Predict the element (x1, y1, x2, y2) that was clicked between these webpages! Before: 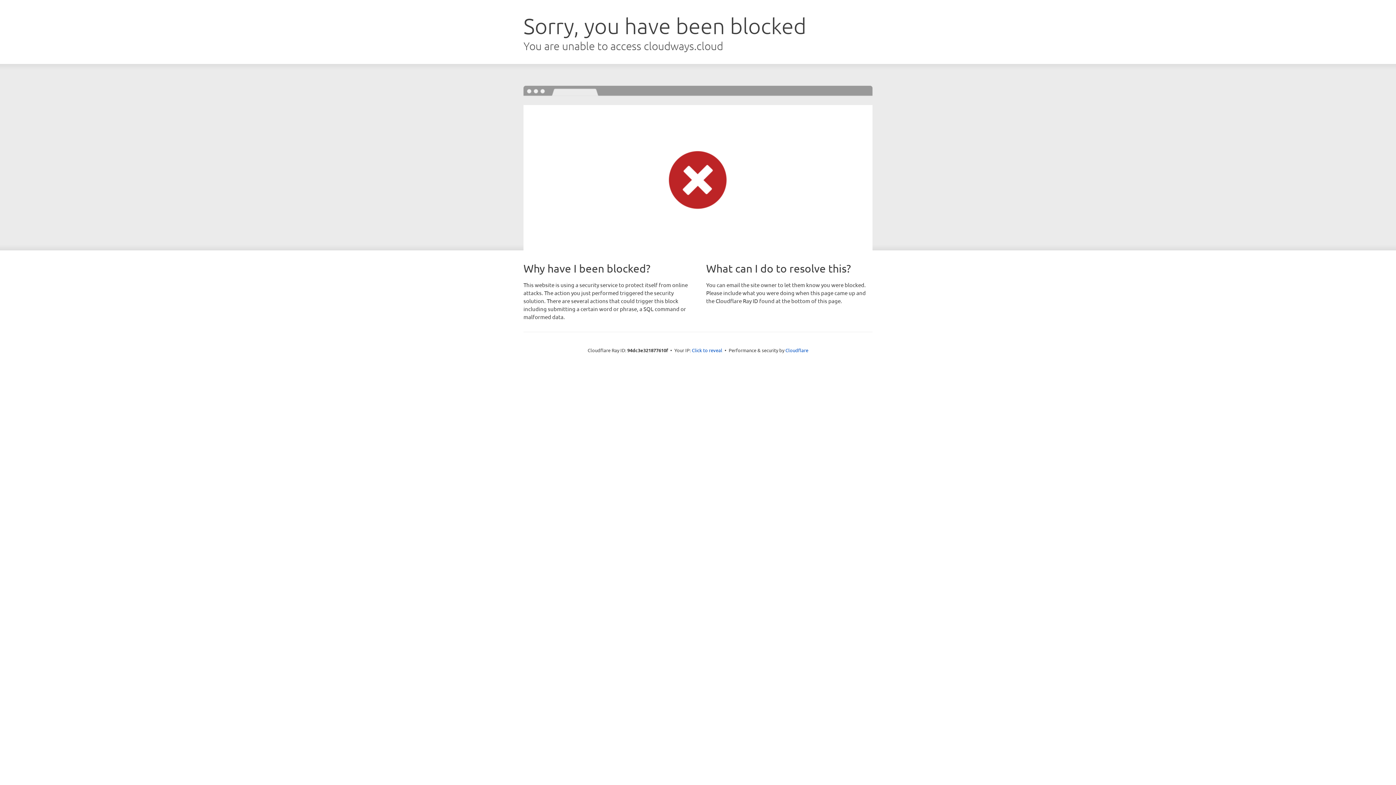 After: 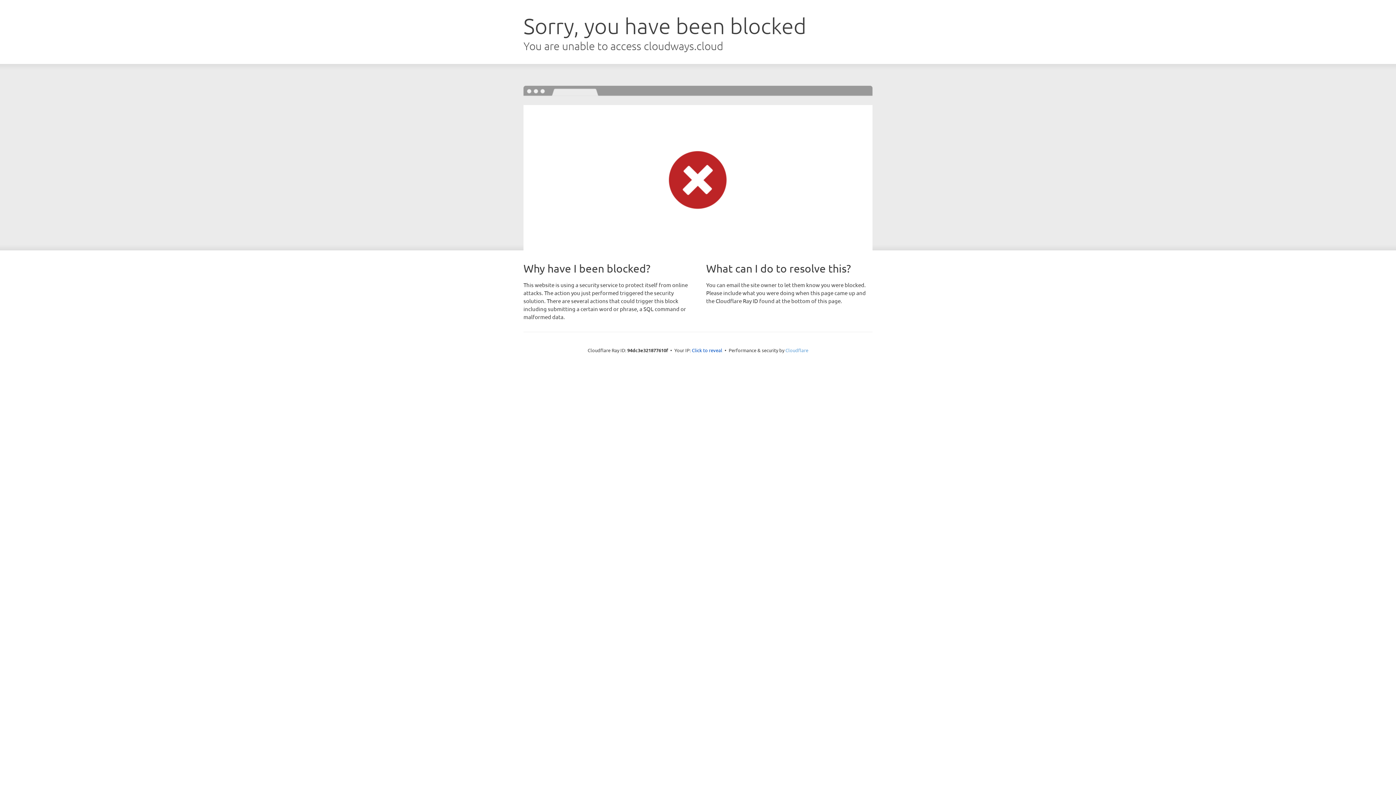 Action: bbox: (785, 347, 808, 353) label: Cloudflare